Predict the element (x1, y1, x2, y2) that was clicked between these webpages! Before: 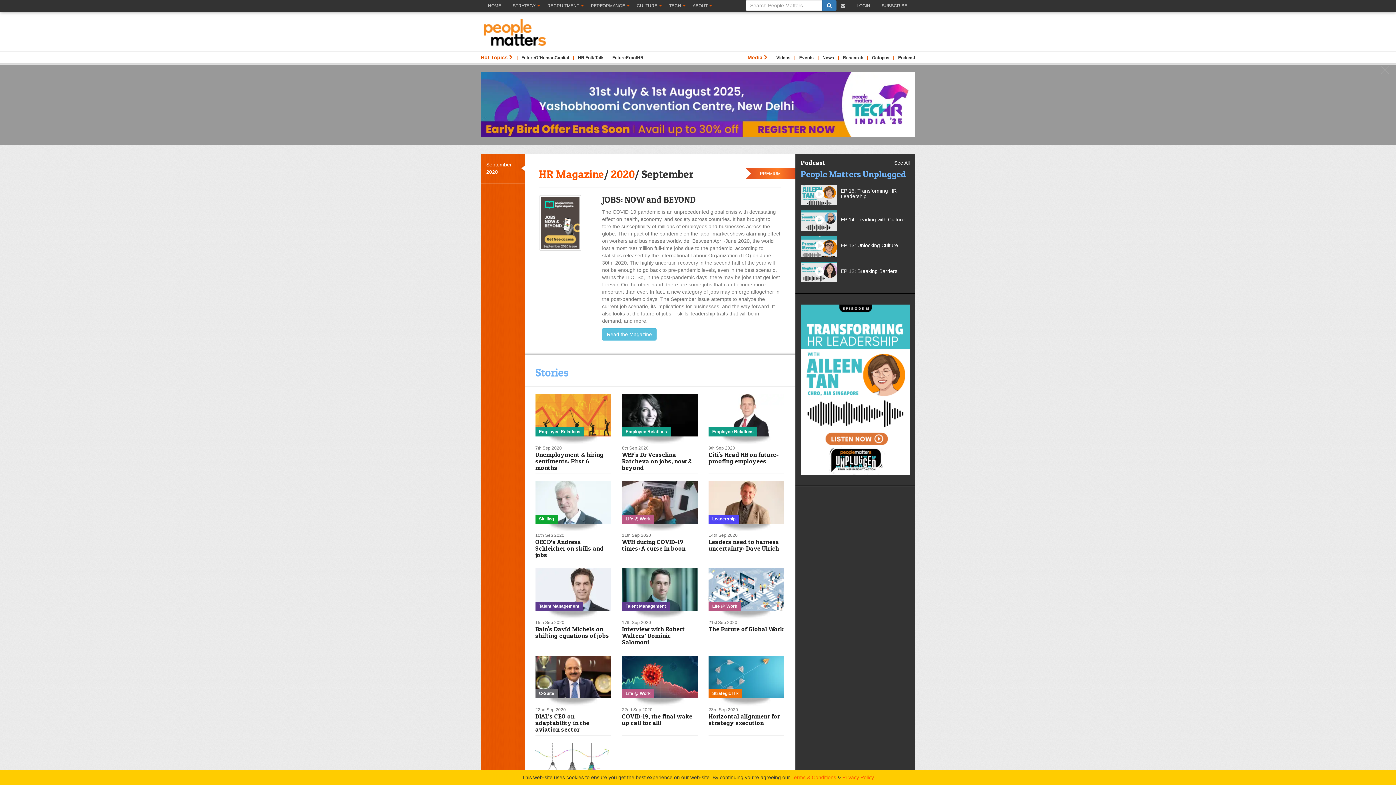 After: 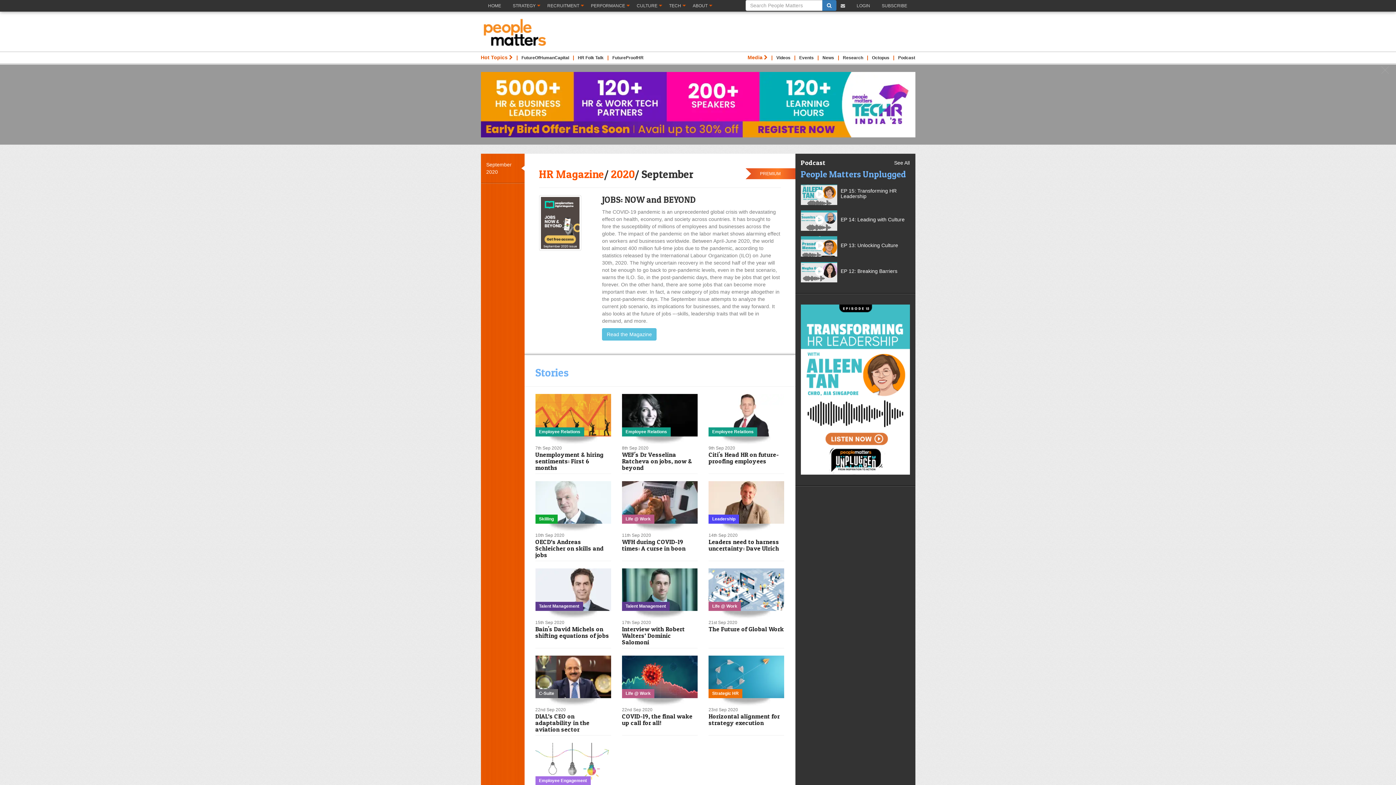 Action: bbox: (800, 208, 837, 229)